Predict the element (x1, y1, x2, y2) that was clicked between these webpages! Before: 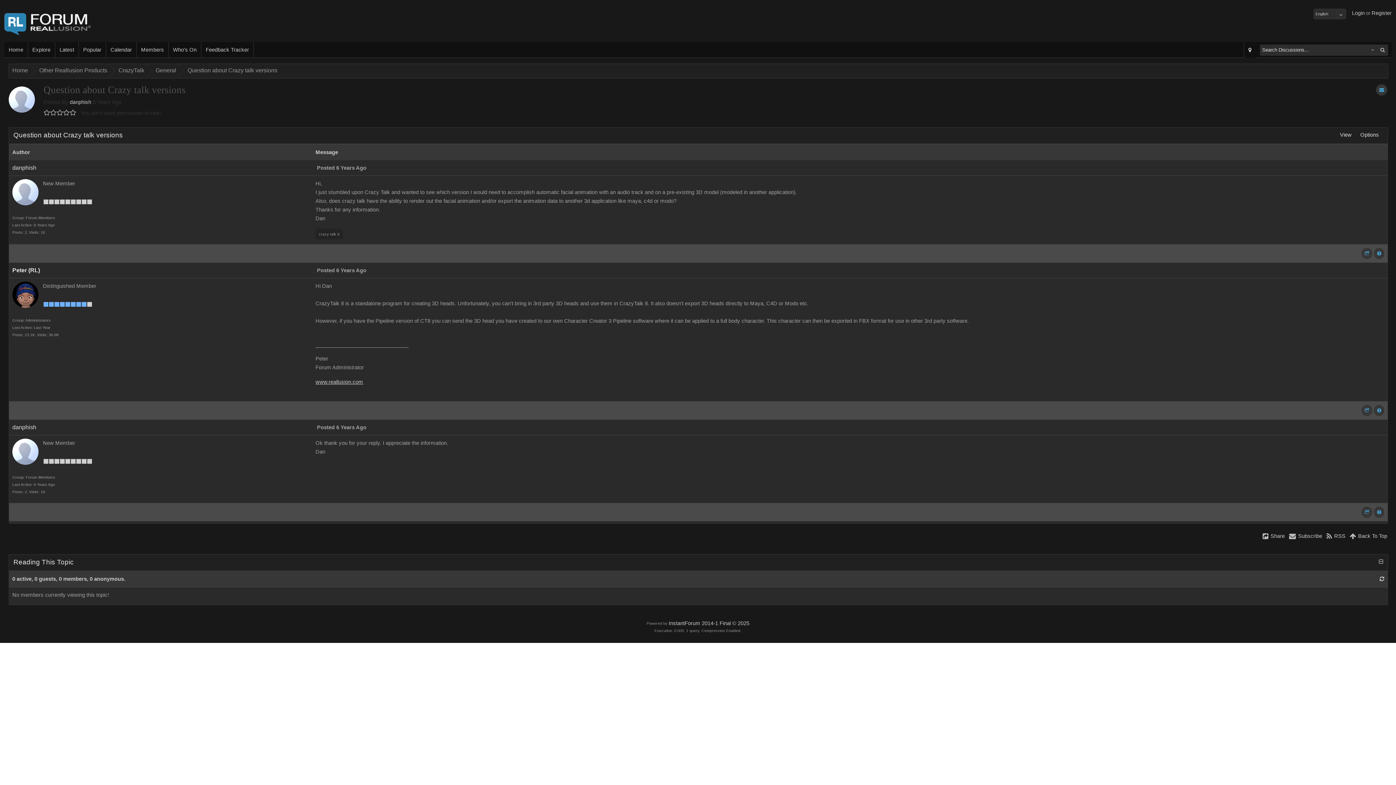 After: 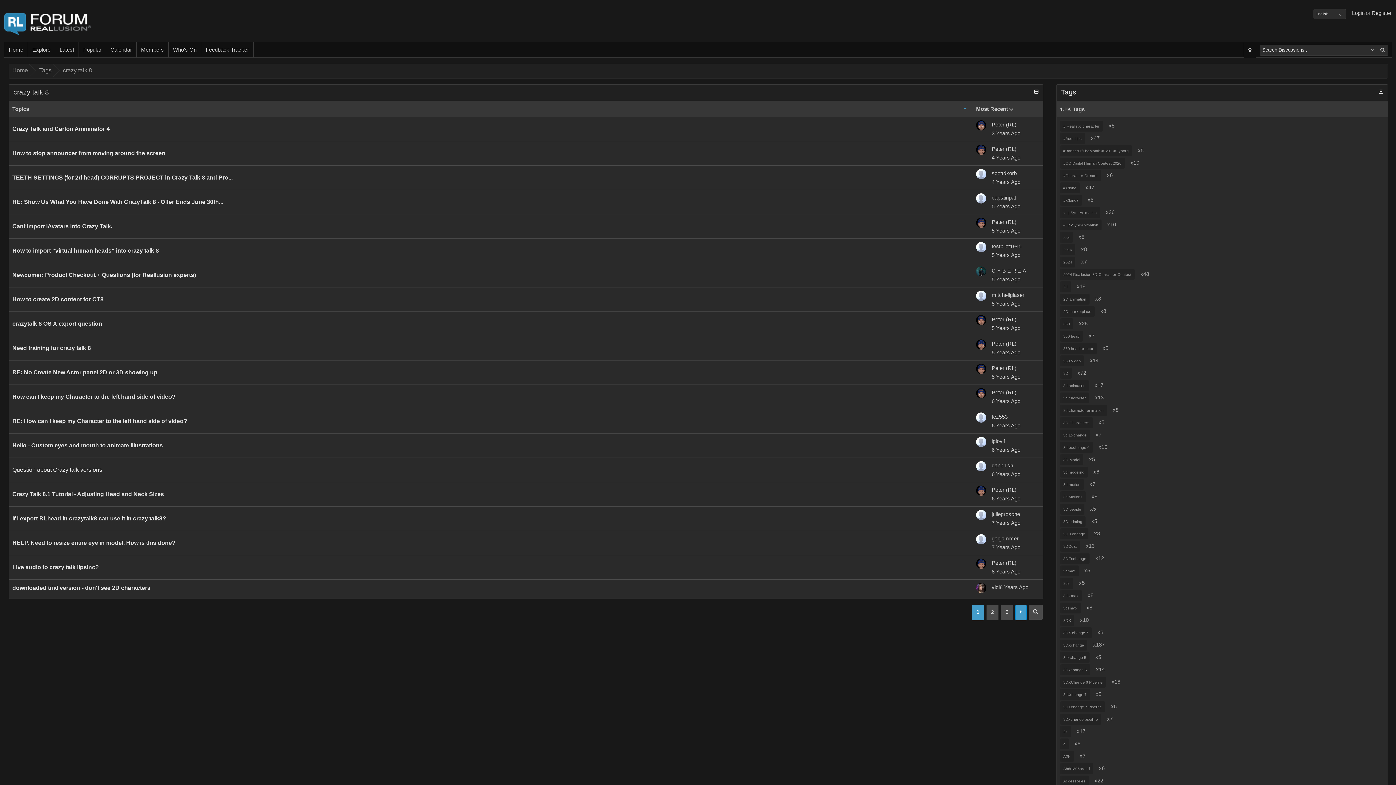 Action: bbox: (315, 228, 342, 239) label: crazy talk 8